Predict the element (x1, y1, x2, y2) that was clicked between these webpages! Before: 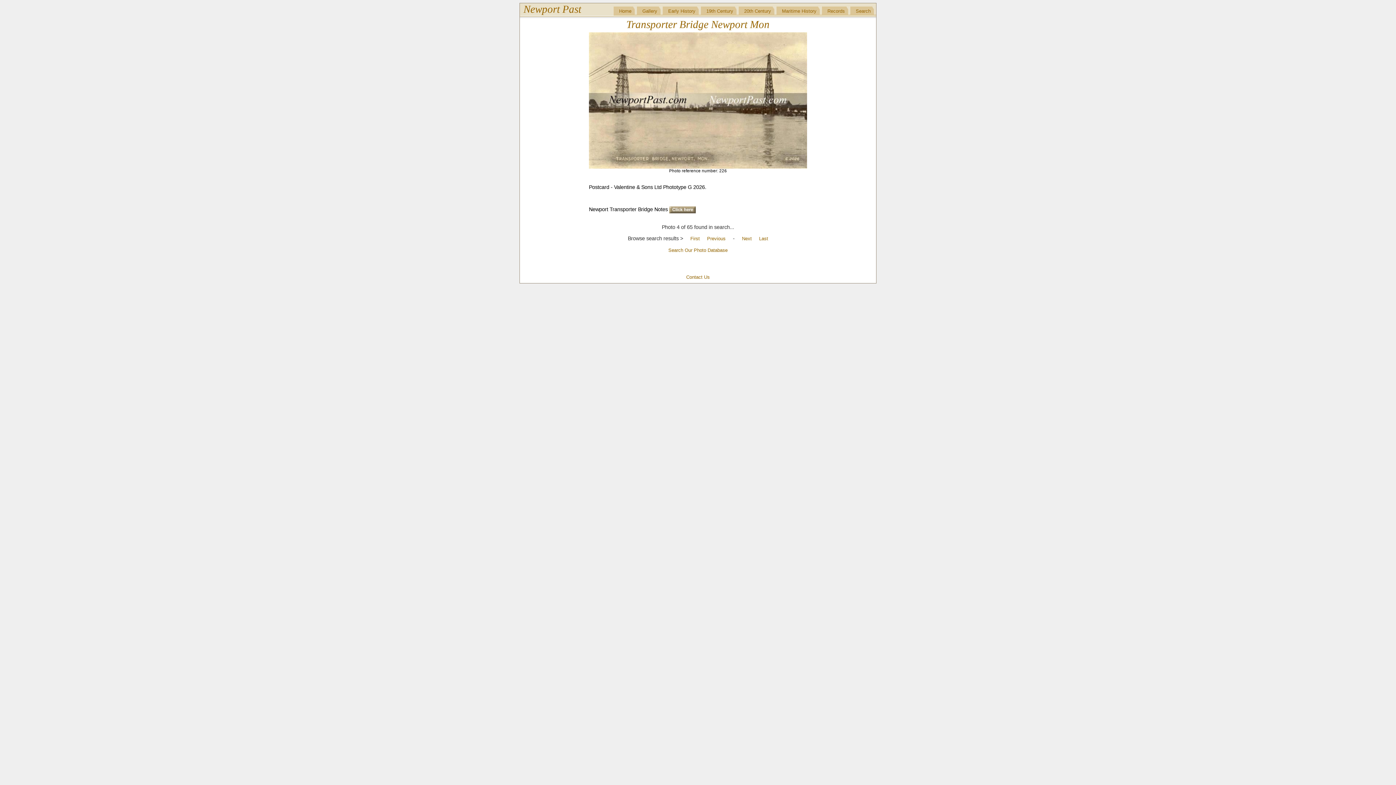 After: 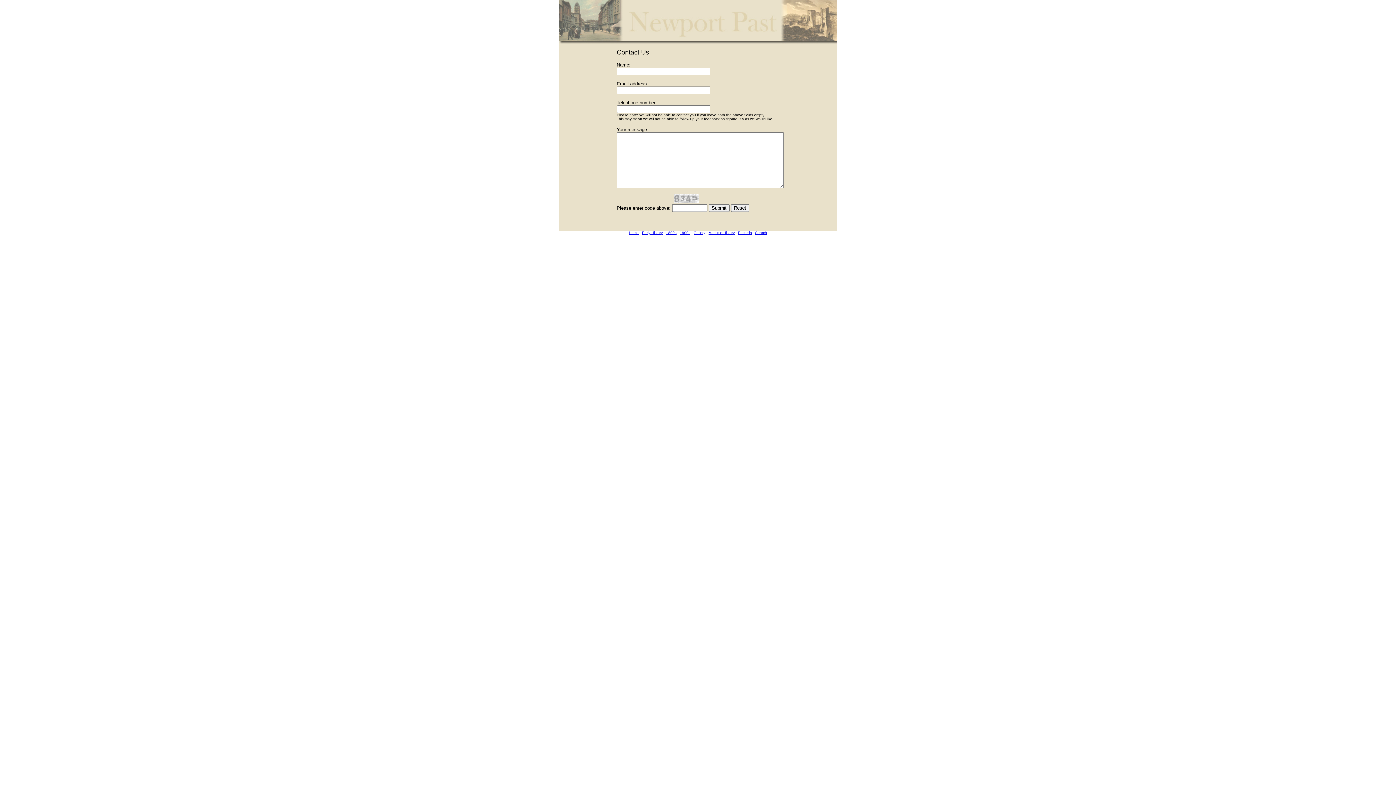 Action: label: Contact Us bbox: (686, 274, 710, 279)